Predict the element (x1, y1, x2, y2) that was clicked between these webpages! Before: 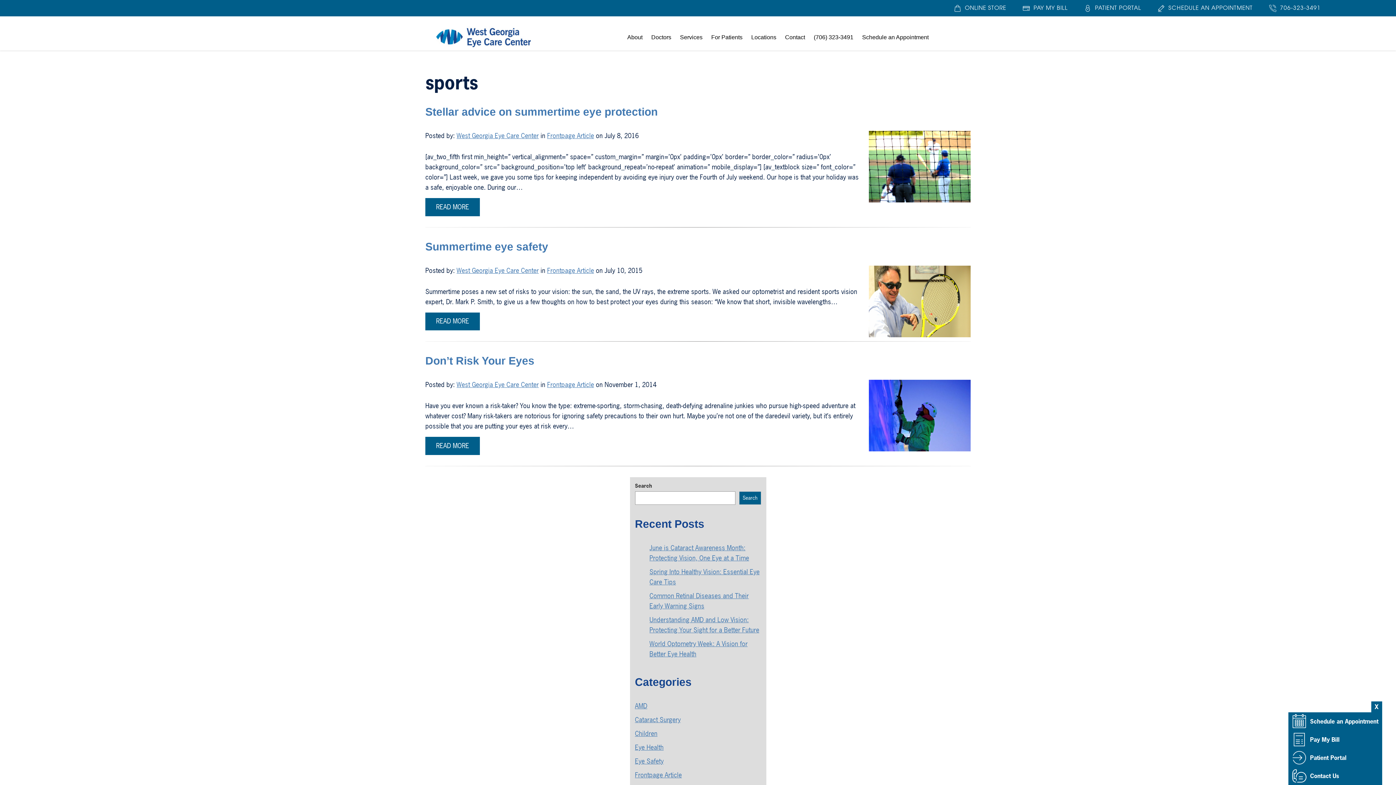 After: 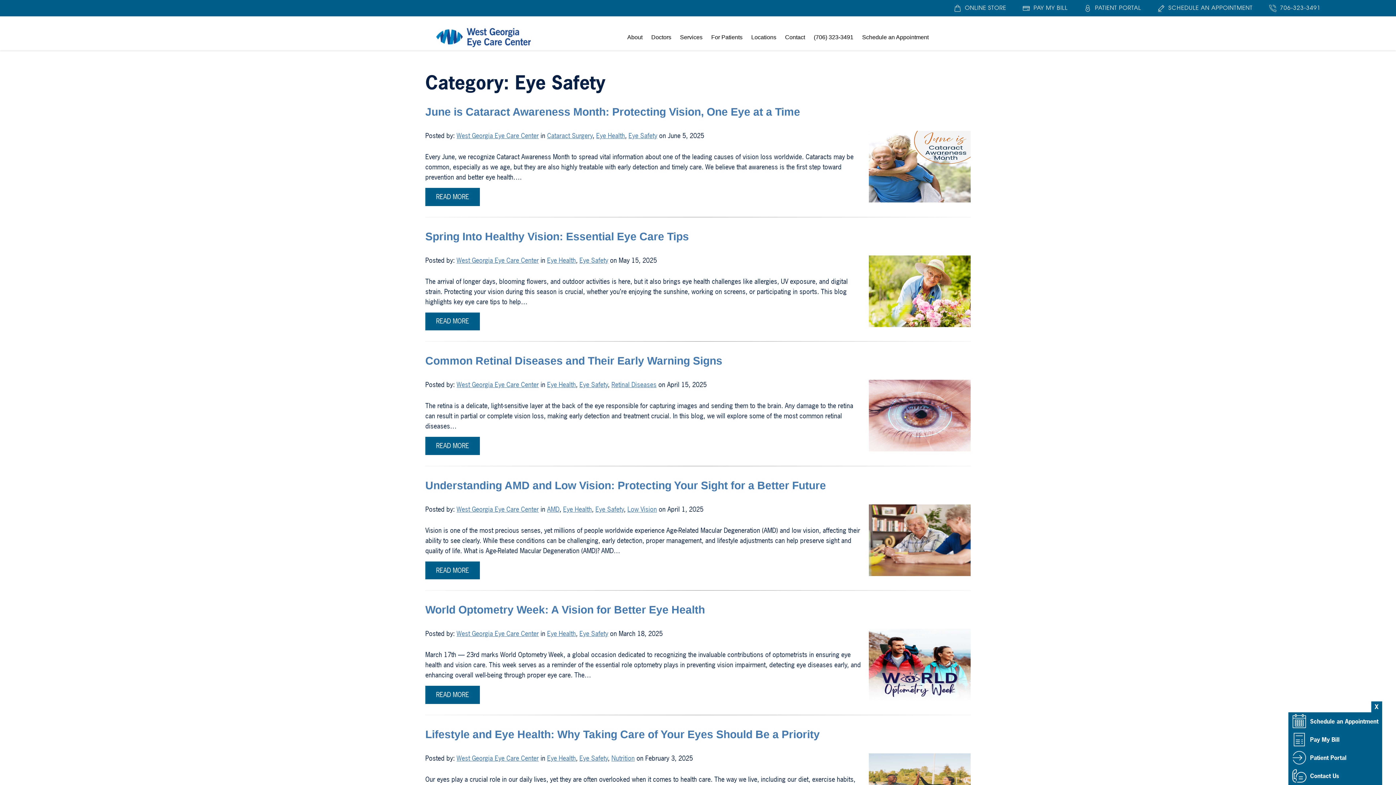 Action: bbox: (635, 757, 663, 766) label: Eye Safety